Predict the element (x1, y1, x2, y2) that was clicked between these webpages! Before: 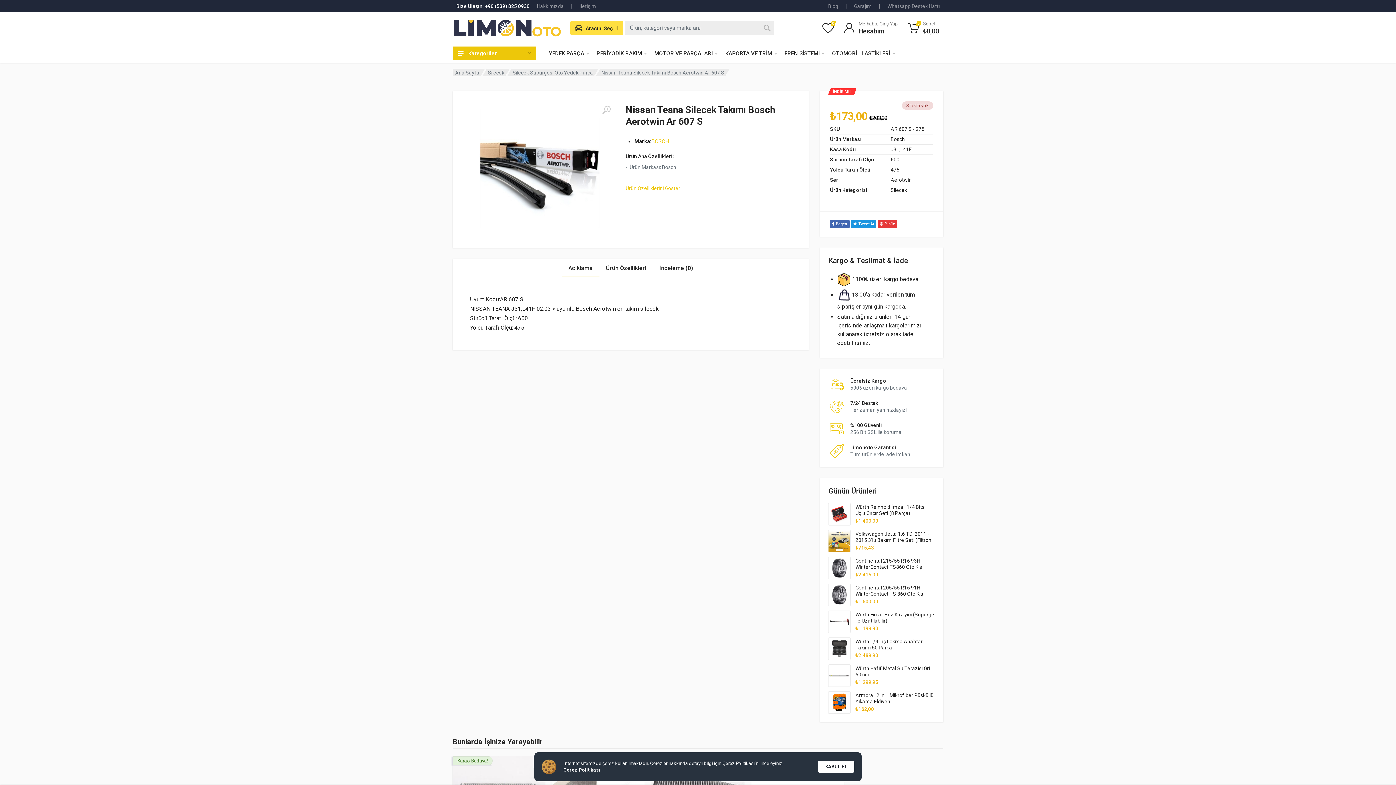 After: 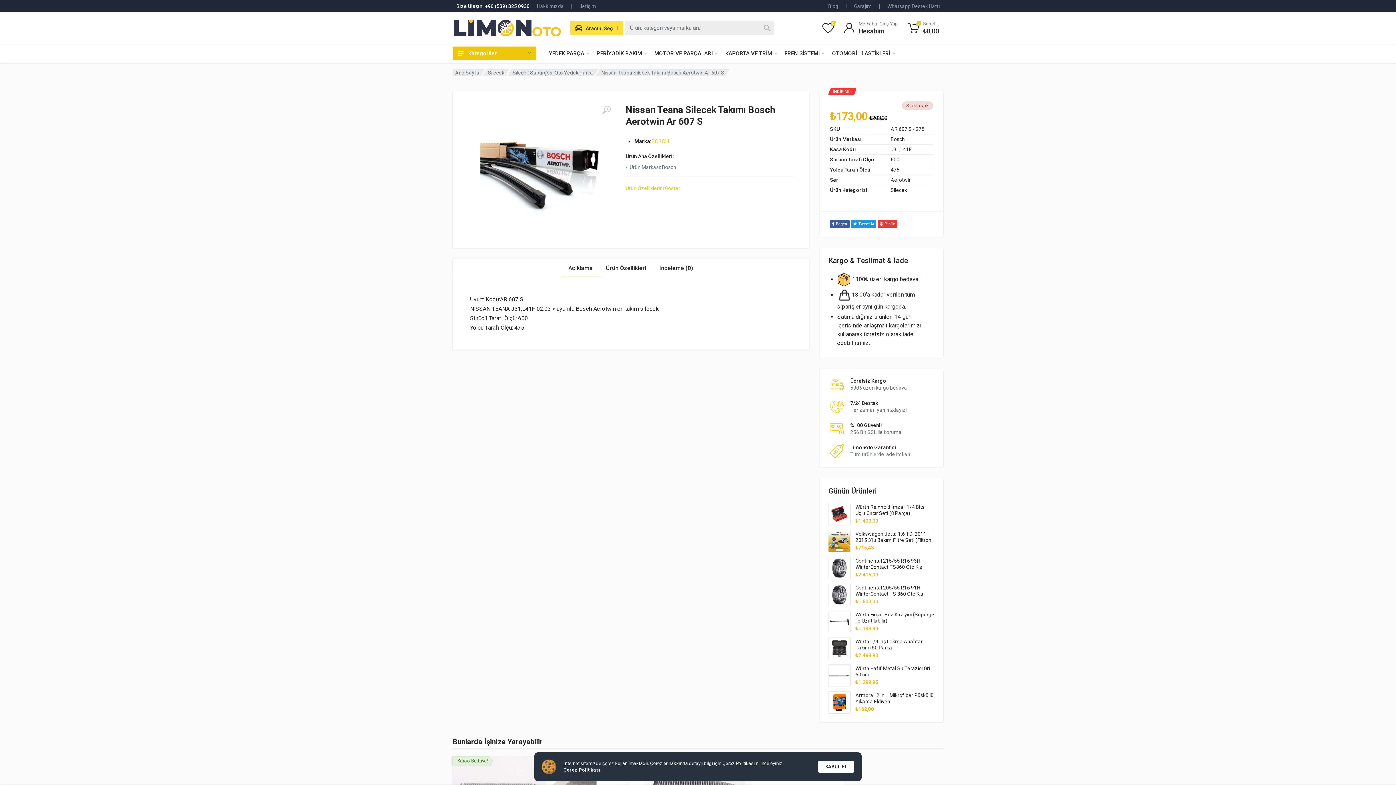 Action: bbox: (830, 220, 849, 228) label:  Beğen